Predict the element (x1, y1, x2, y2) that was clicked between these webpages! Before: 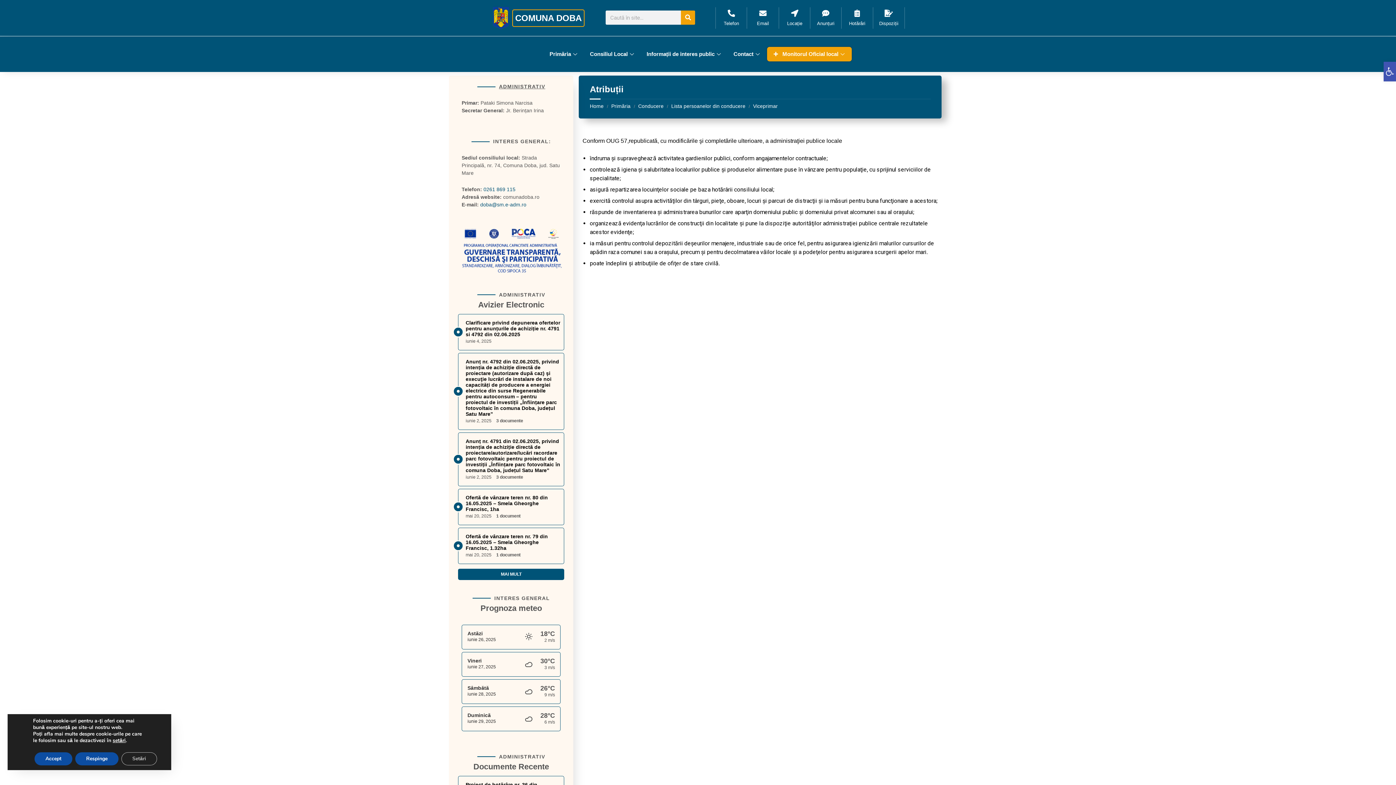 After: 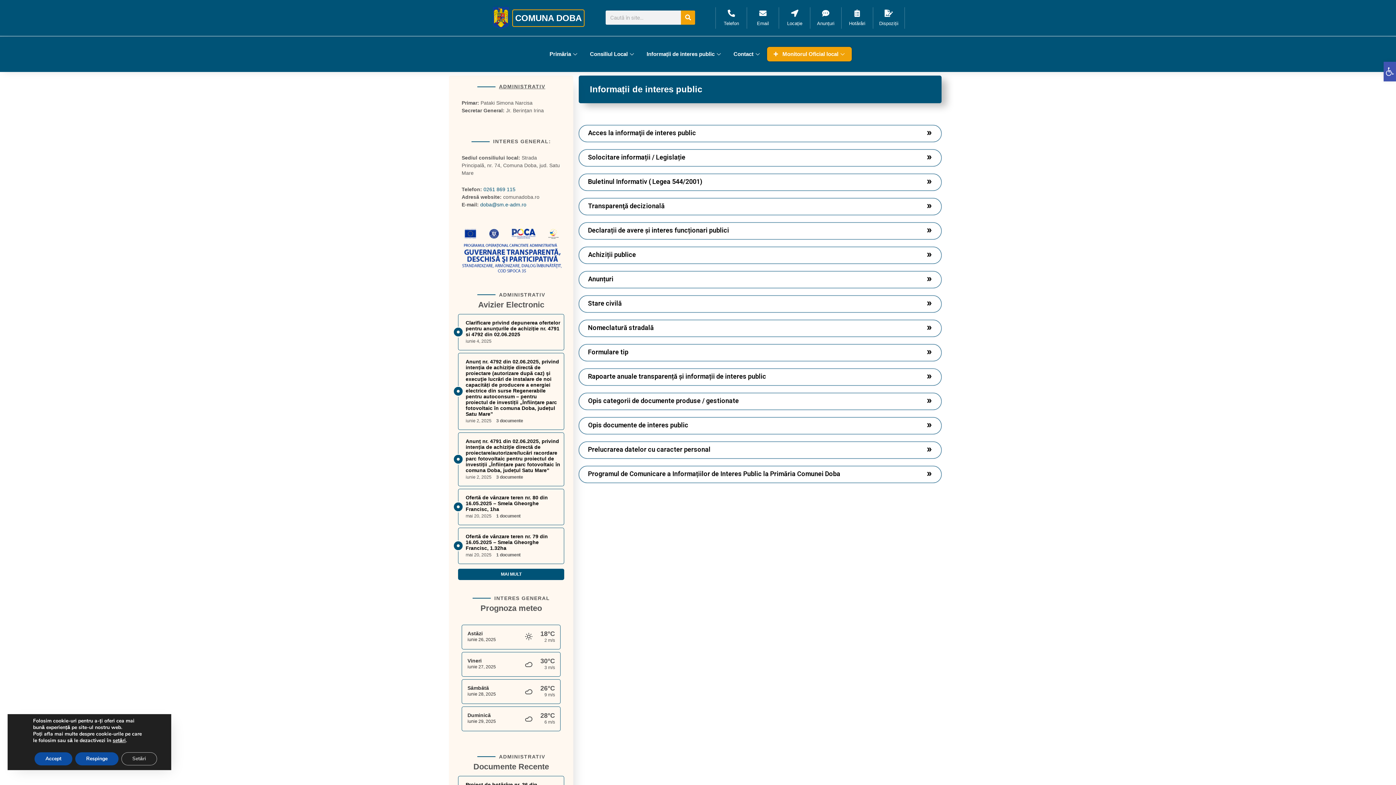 Action: label: Informații de interes public bbox: (641, 47, 728, 61)